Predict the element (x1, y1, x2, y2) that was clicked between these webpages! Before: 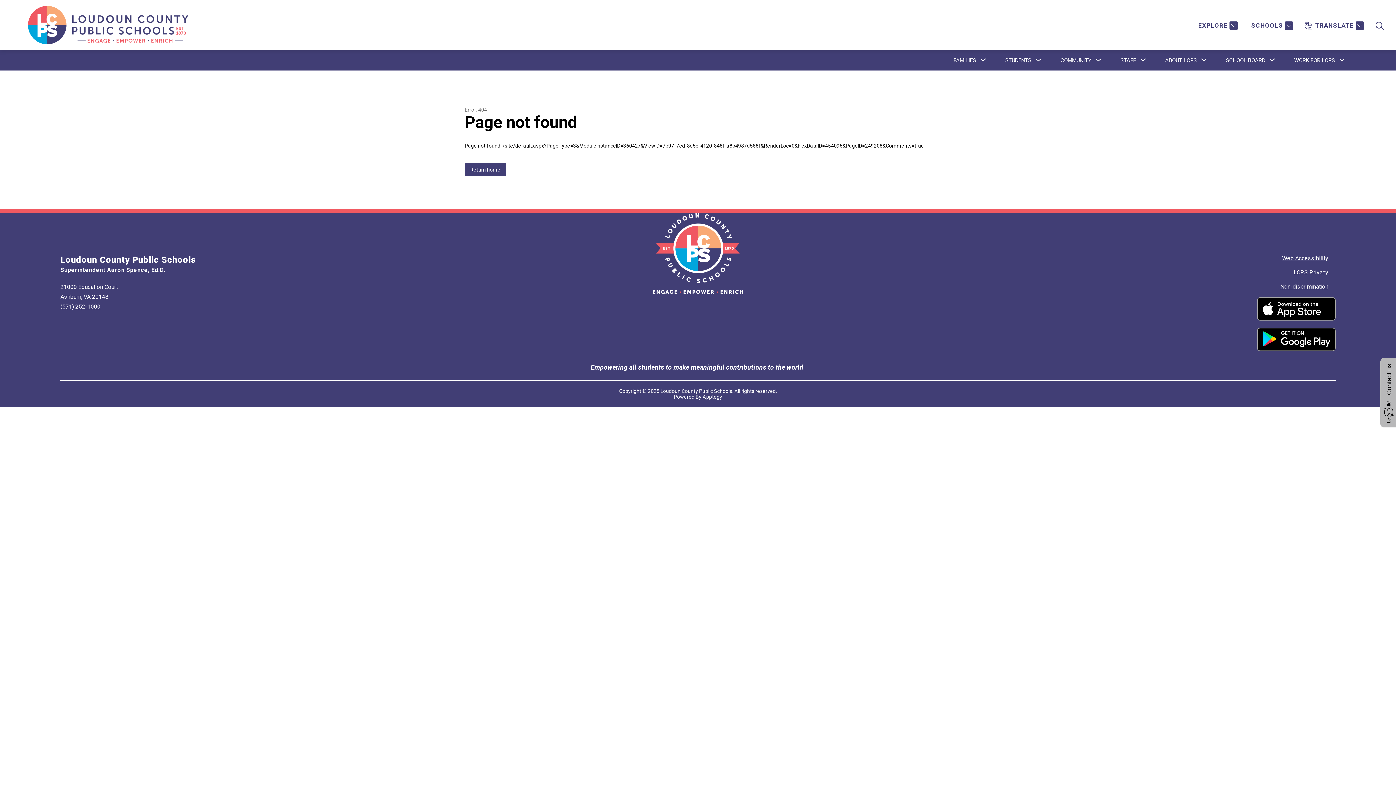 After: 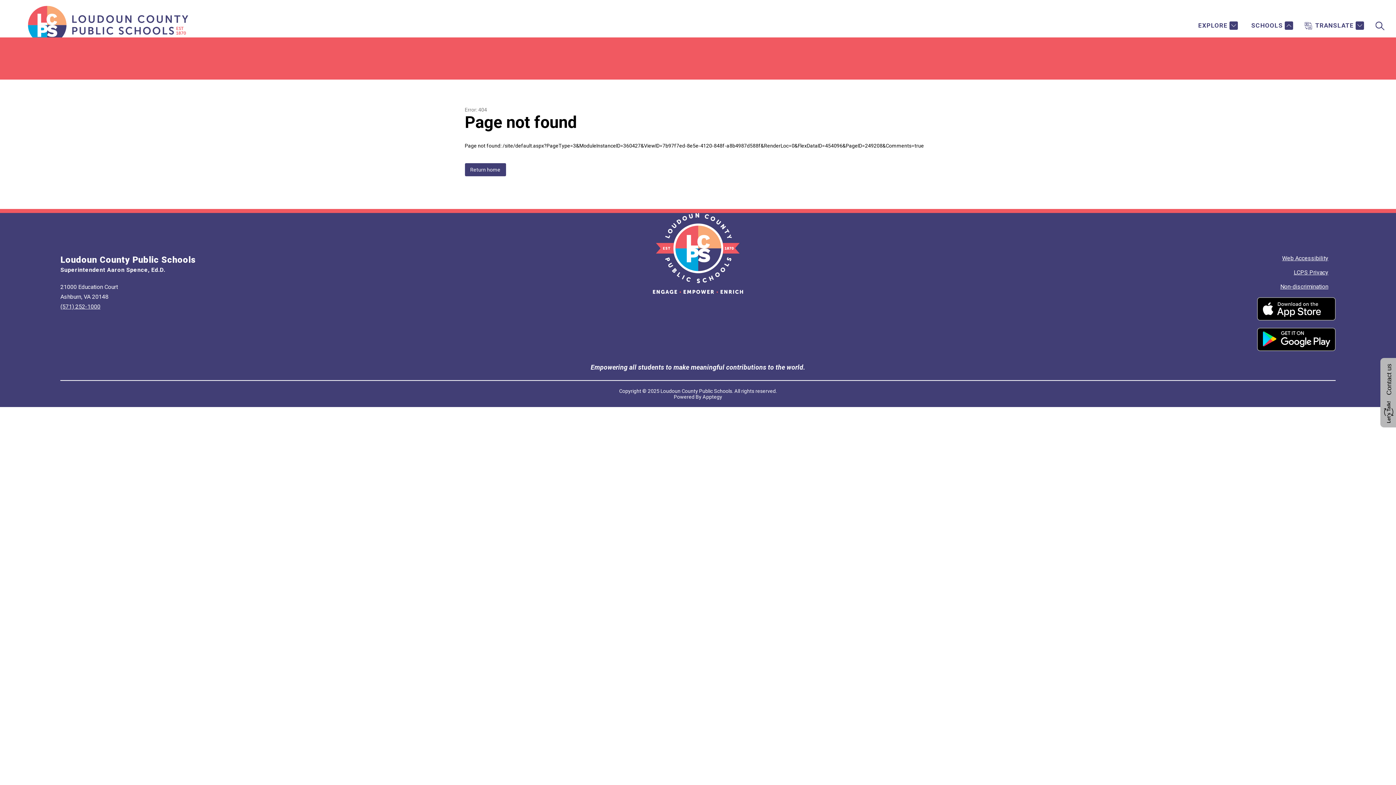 Action: bbox: (1249, 21, 1293, 30) label: SCHOOLS